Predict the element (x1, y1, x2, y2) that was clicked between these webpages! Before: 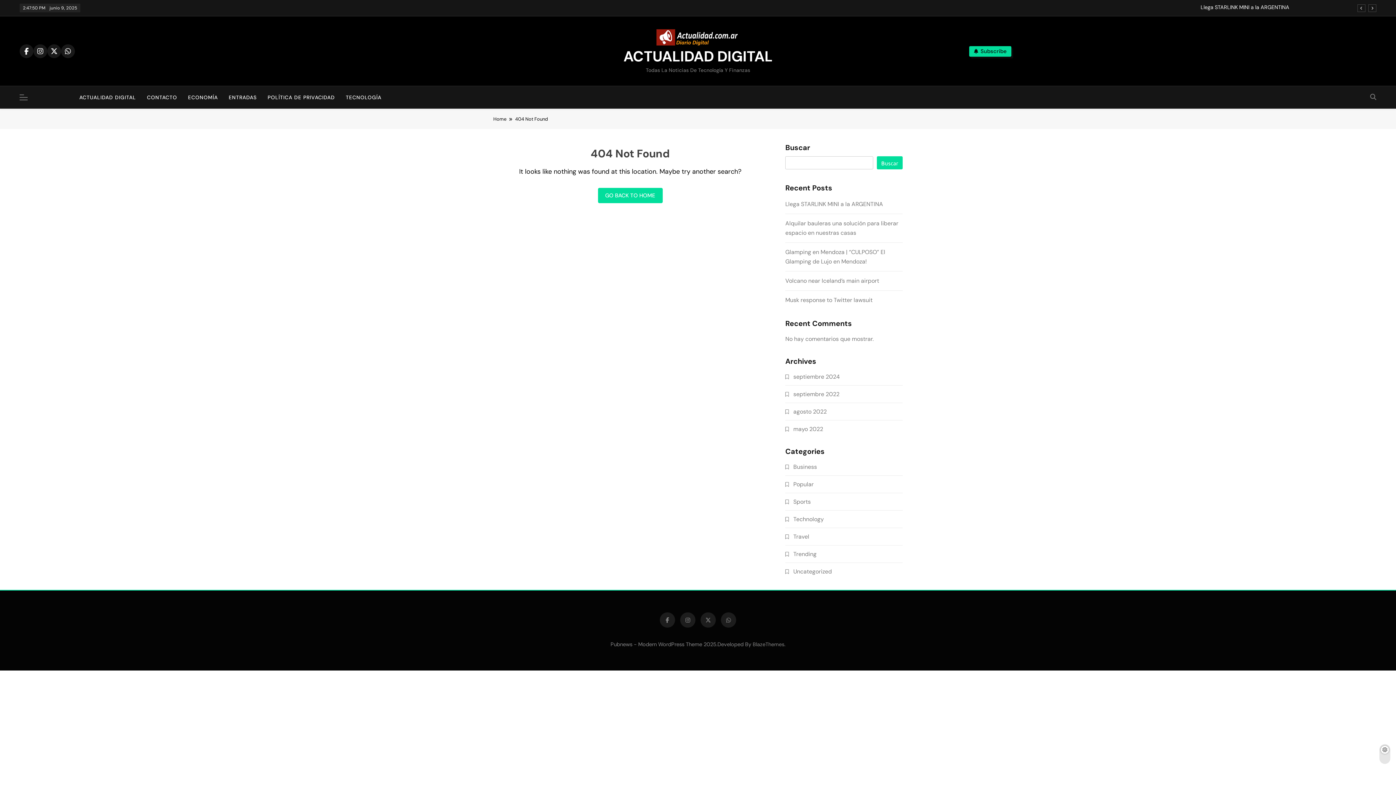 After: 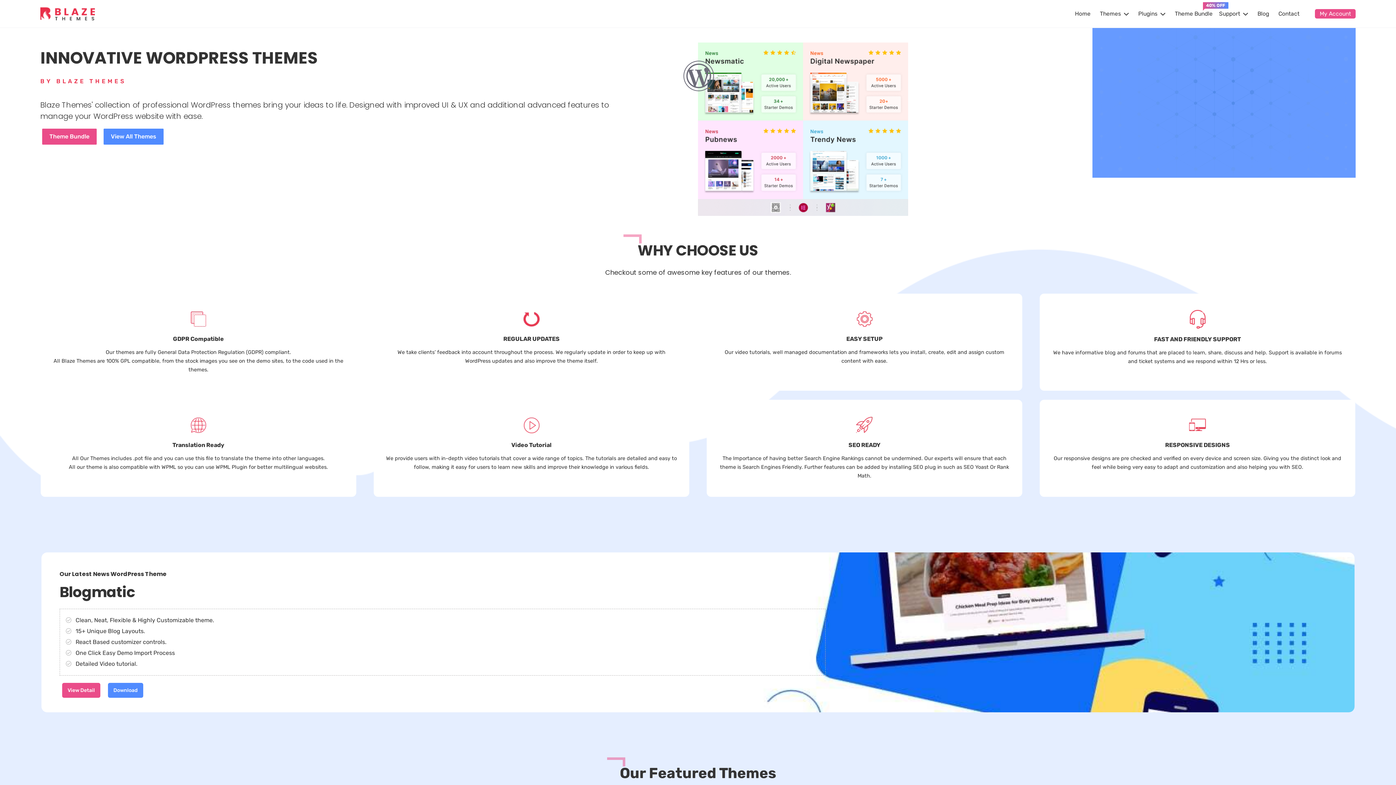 Action: label: BlazeThemes bbox: (752, 641, 784, 648)